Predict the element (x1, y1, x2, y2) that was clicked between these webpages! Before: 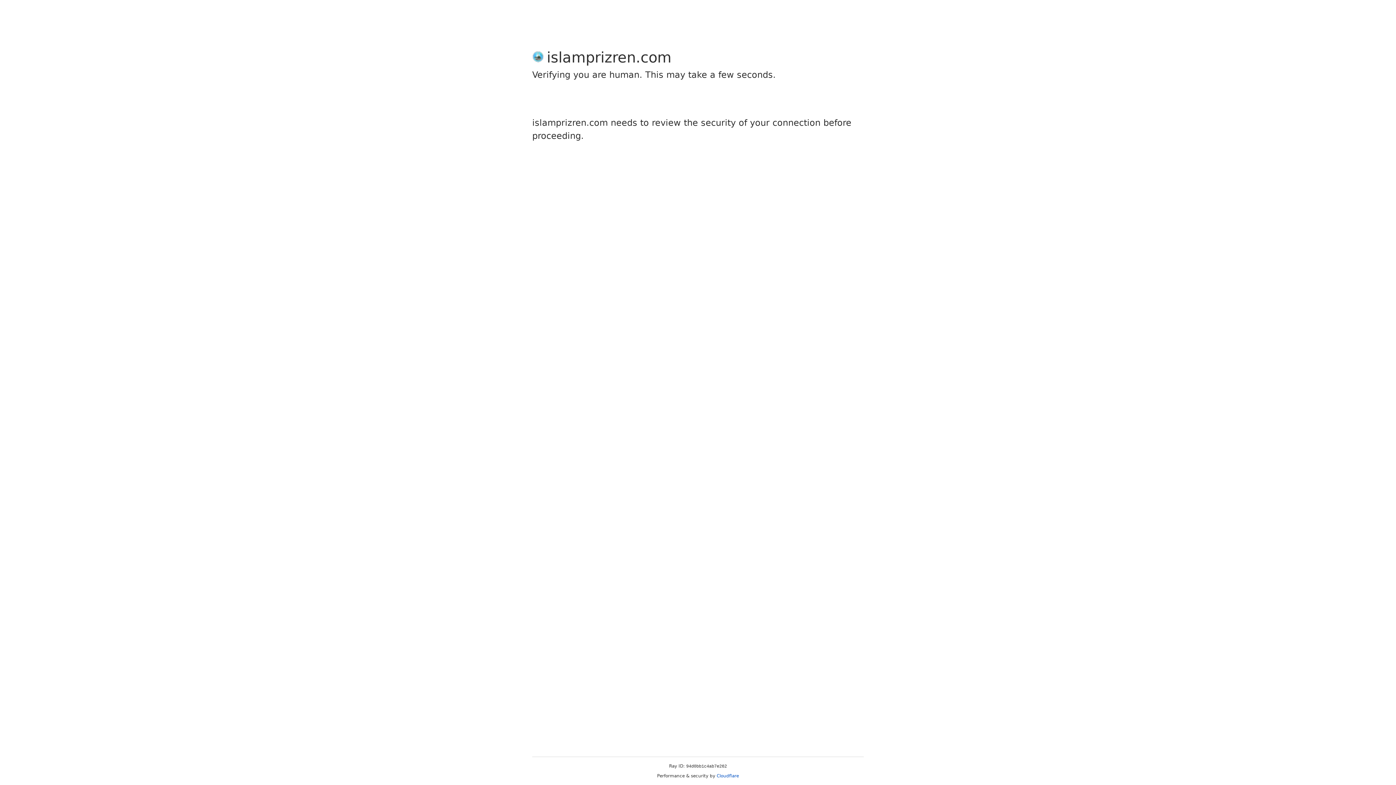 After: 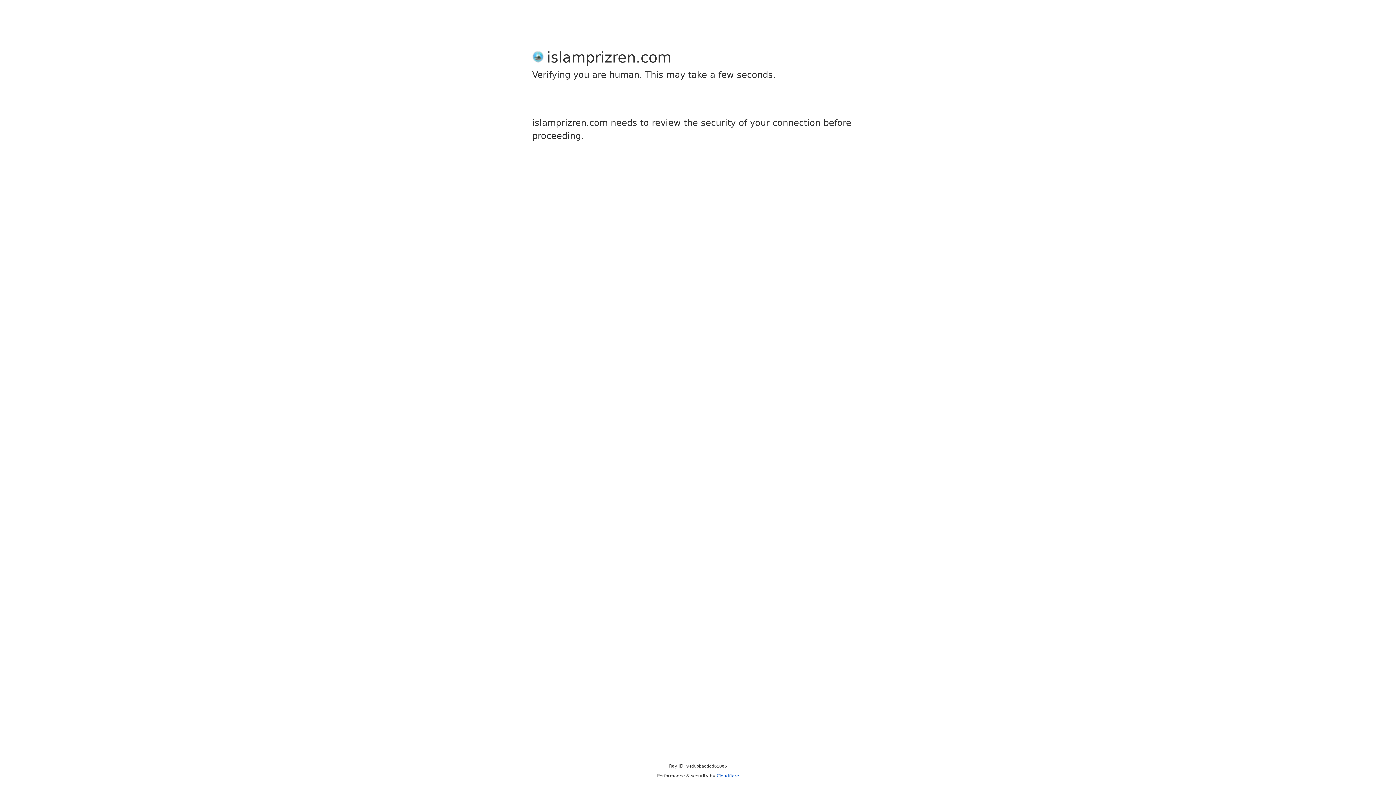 Action: bbox: (716, 773, 739, 778) label: Cloudflare